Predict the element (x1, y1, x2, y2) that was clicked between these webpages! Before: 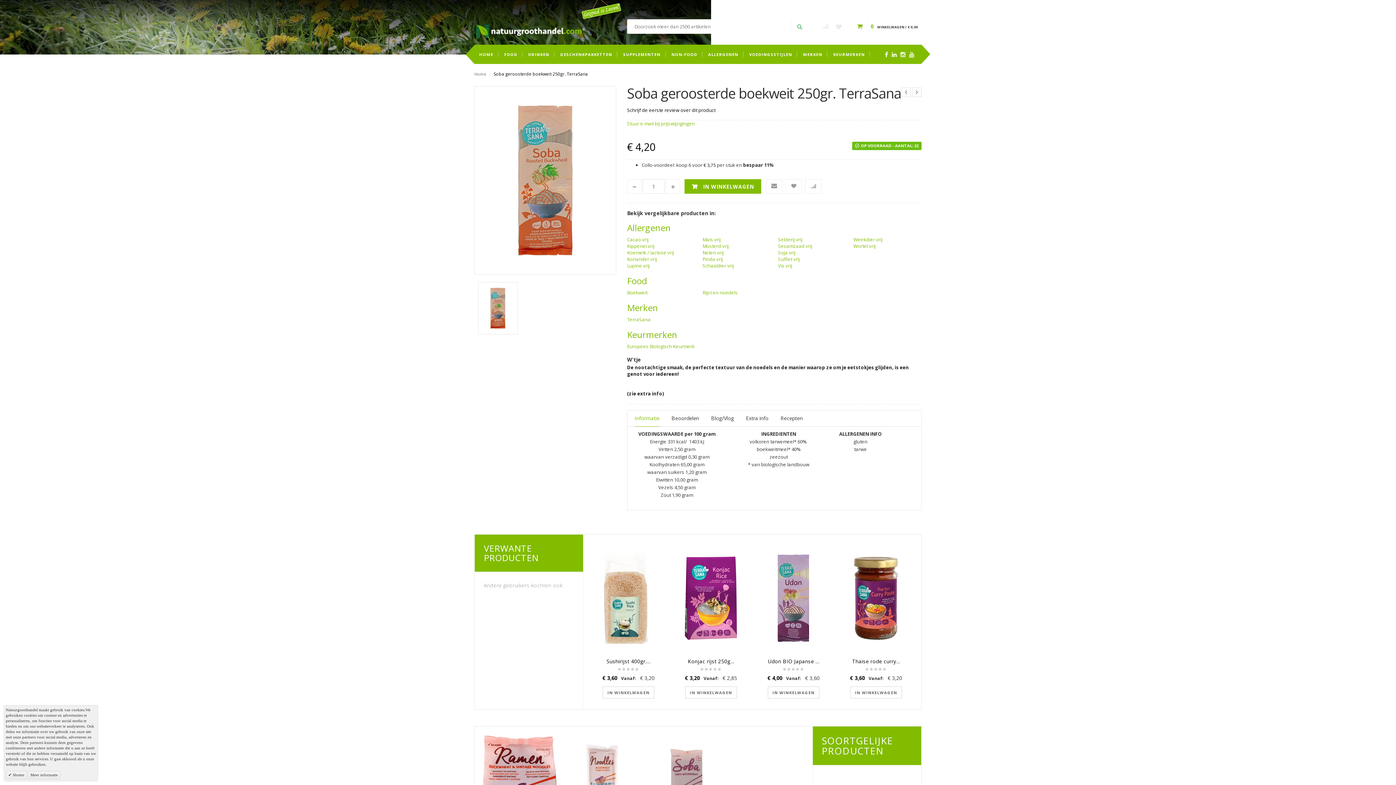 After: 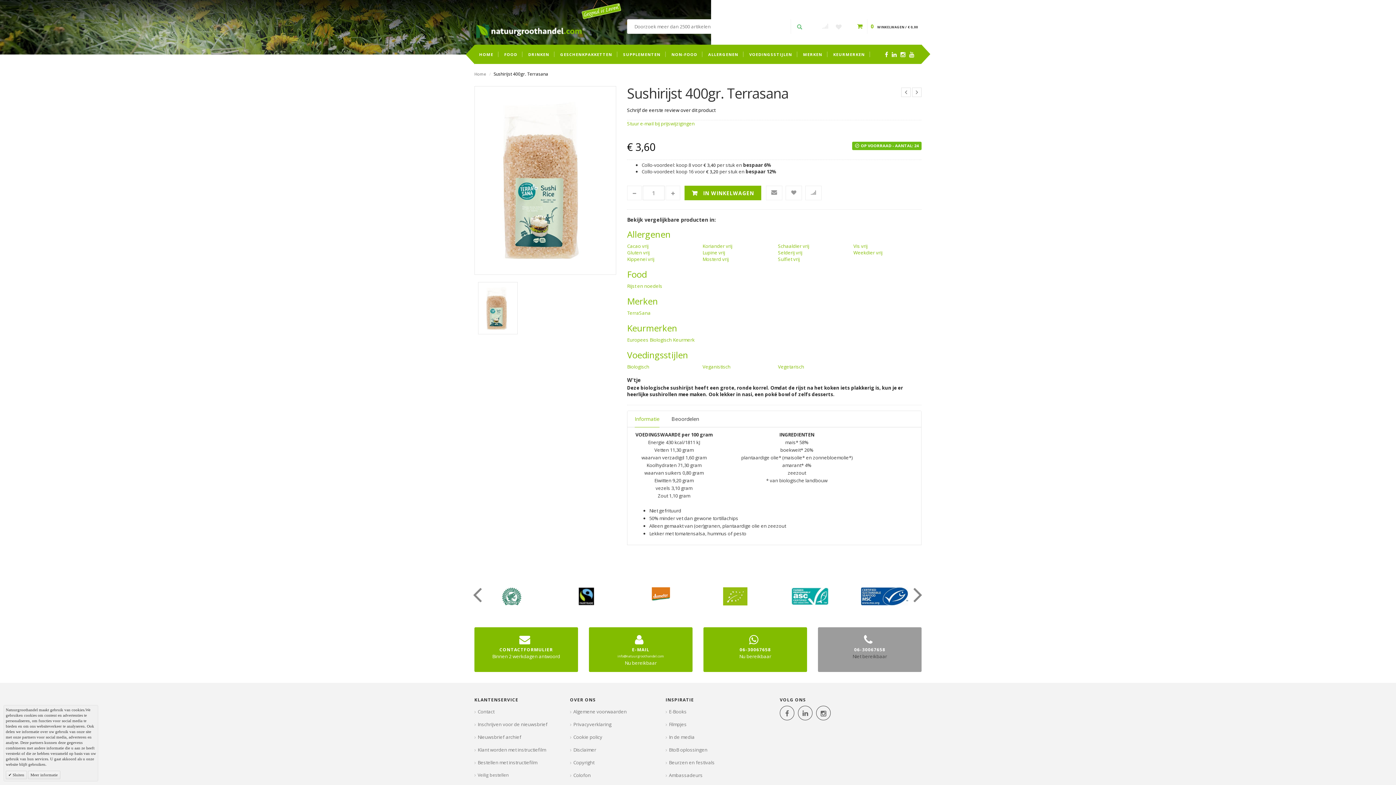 Action: bbox: (606, 658, 650, 665) label: Sushirijst 400gr....